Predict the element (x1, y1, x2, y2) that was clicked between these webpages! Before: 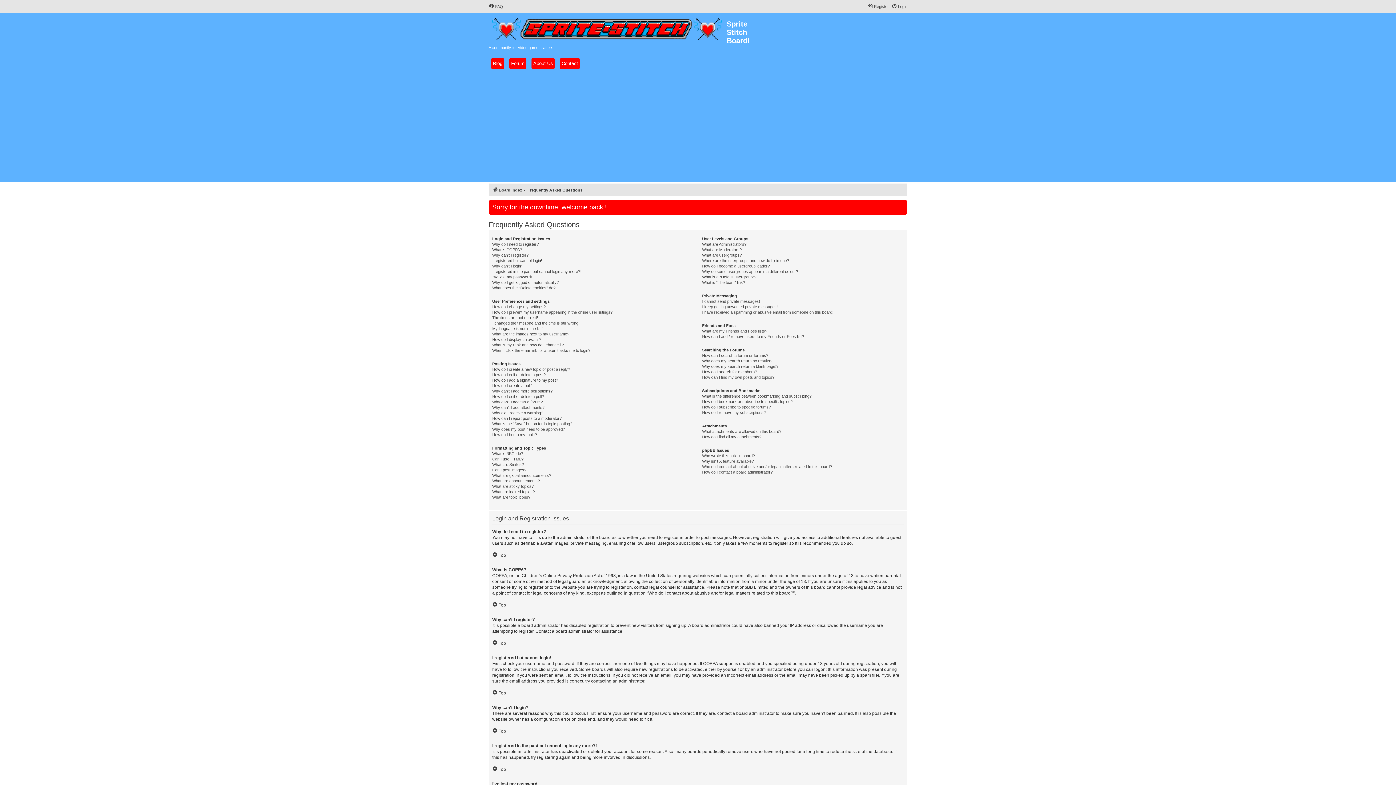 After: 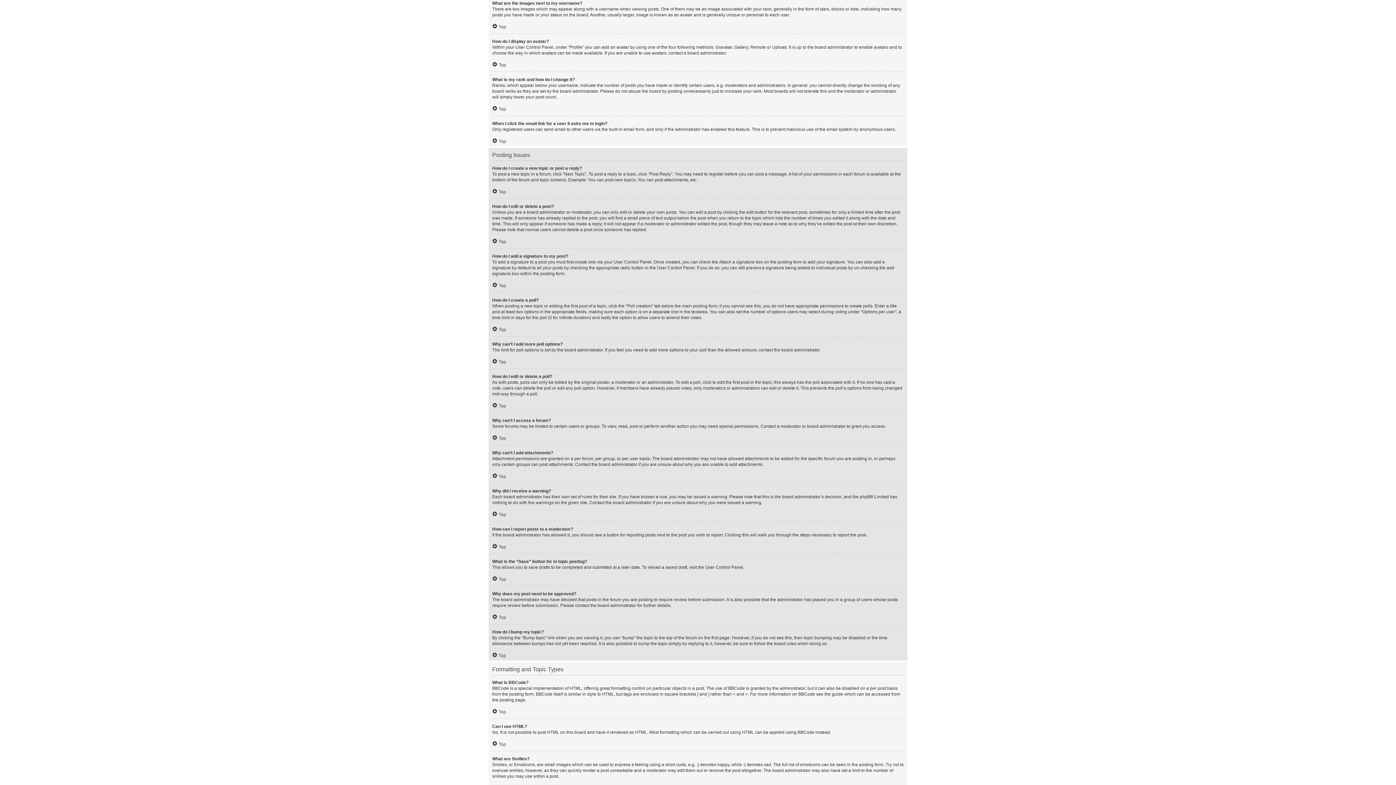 Action: bbox: (492, 331, 569, 336) label: What are the images next to my username?